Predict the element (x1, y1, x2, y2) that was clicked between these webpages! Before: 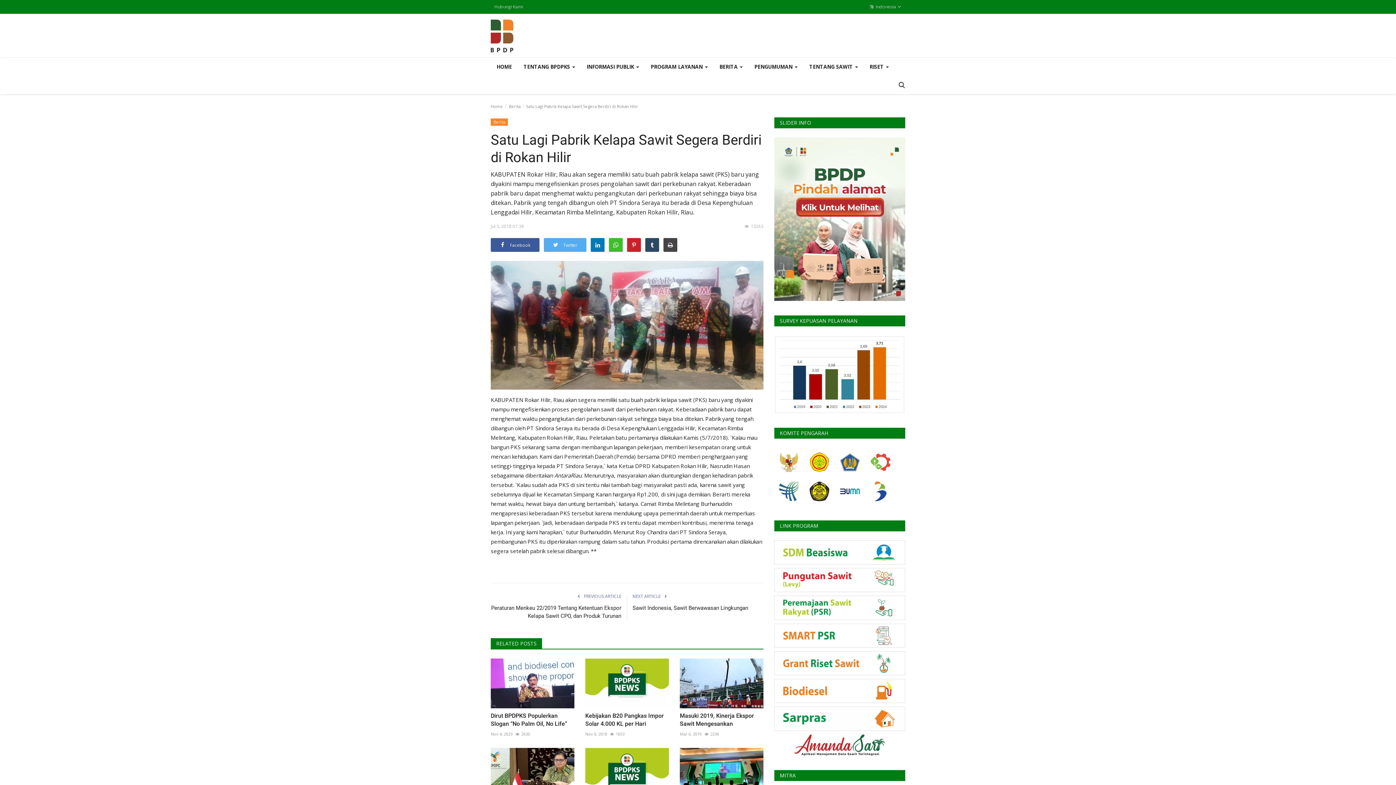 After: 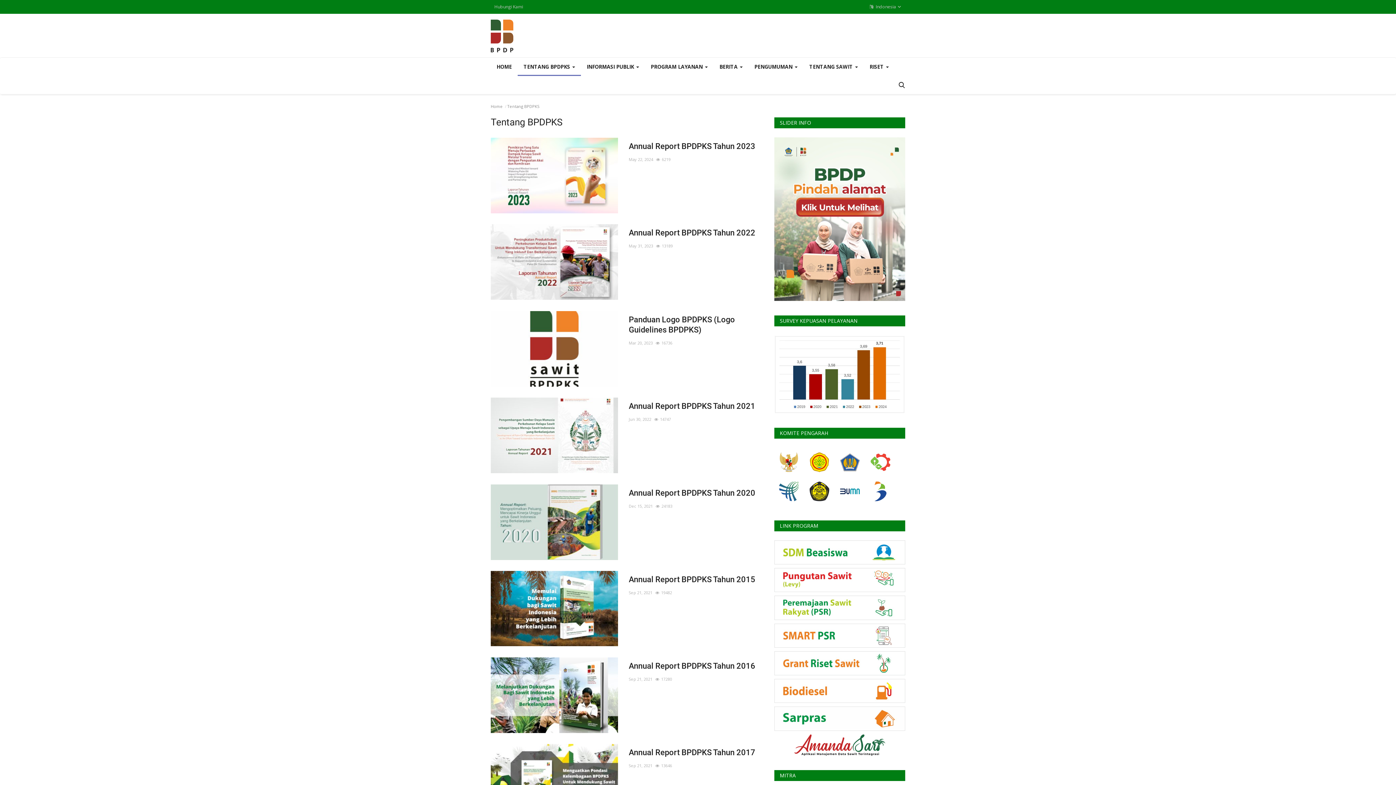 Action: label: TENTANG BPDPKS  bbox: (517, 57, 581, 76)